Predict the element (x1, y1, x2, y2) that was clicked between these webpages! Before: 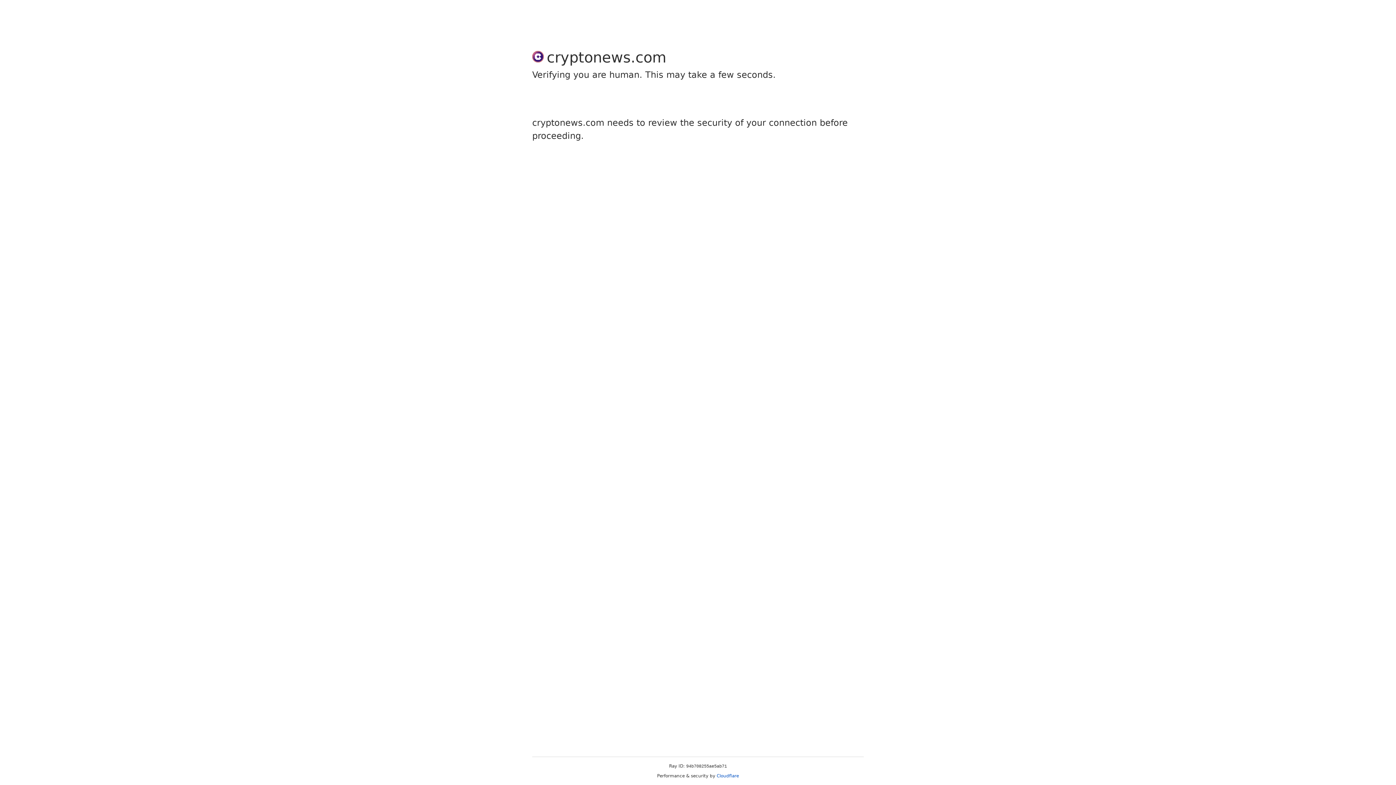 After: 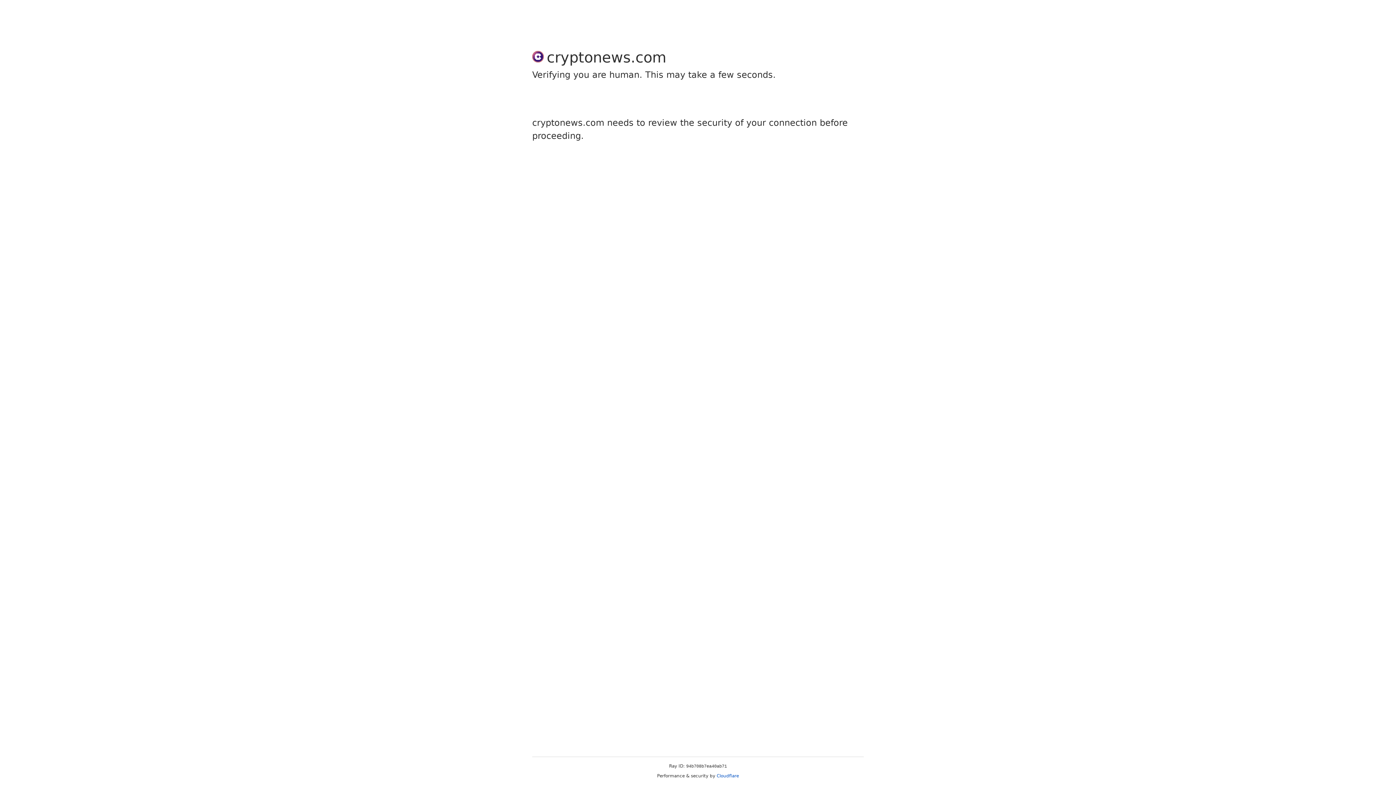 Action: bbox: (716, 773, 739, 778) label: Cloudflare